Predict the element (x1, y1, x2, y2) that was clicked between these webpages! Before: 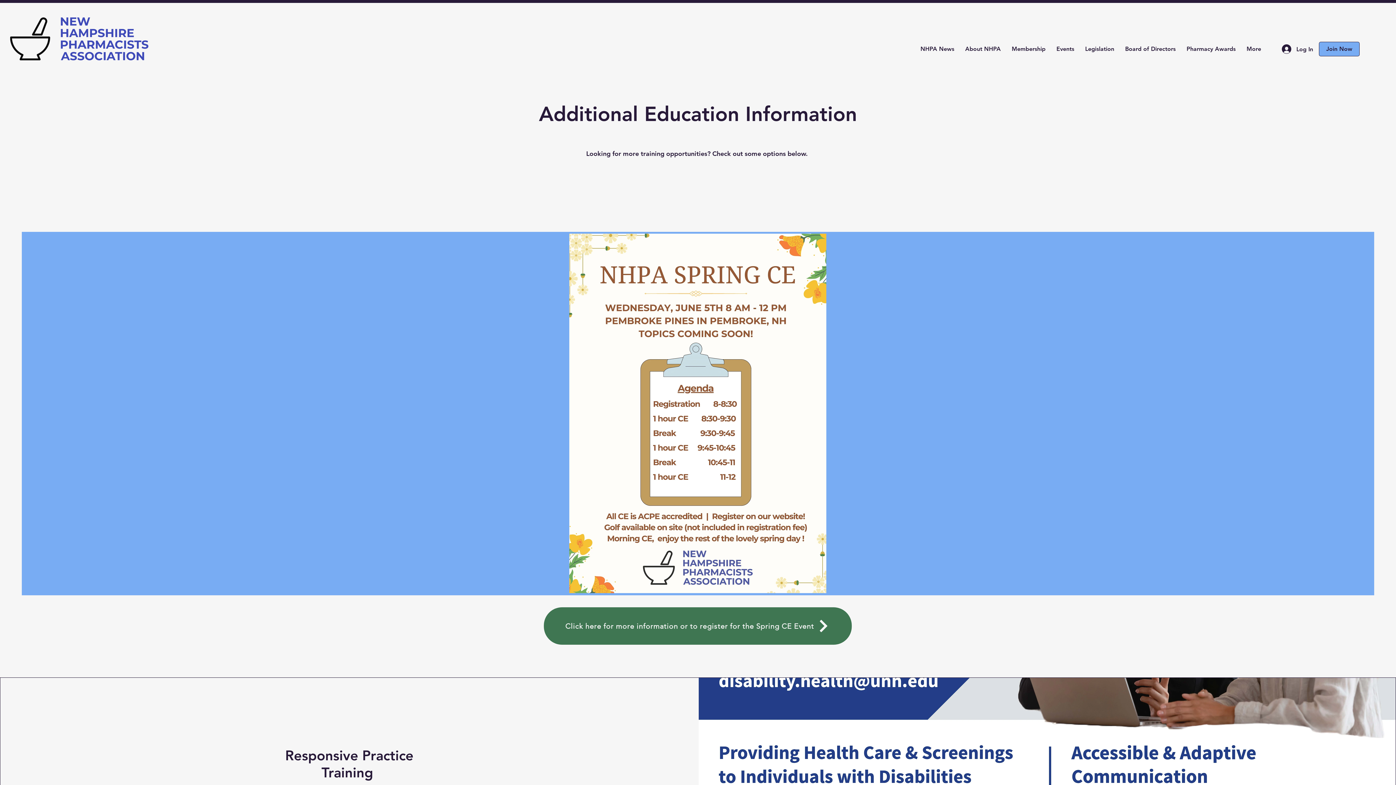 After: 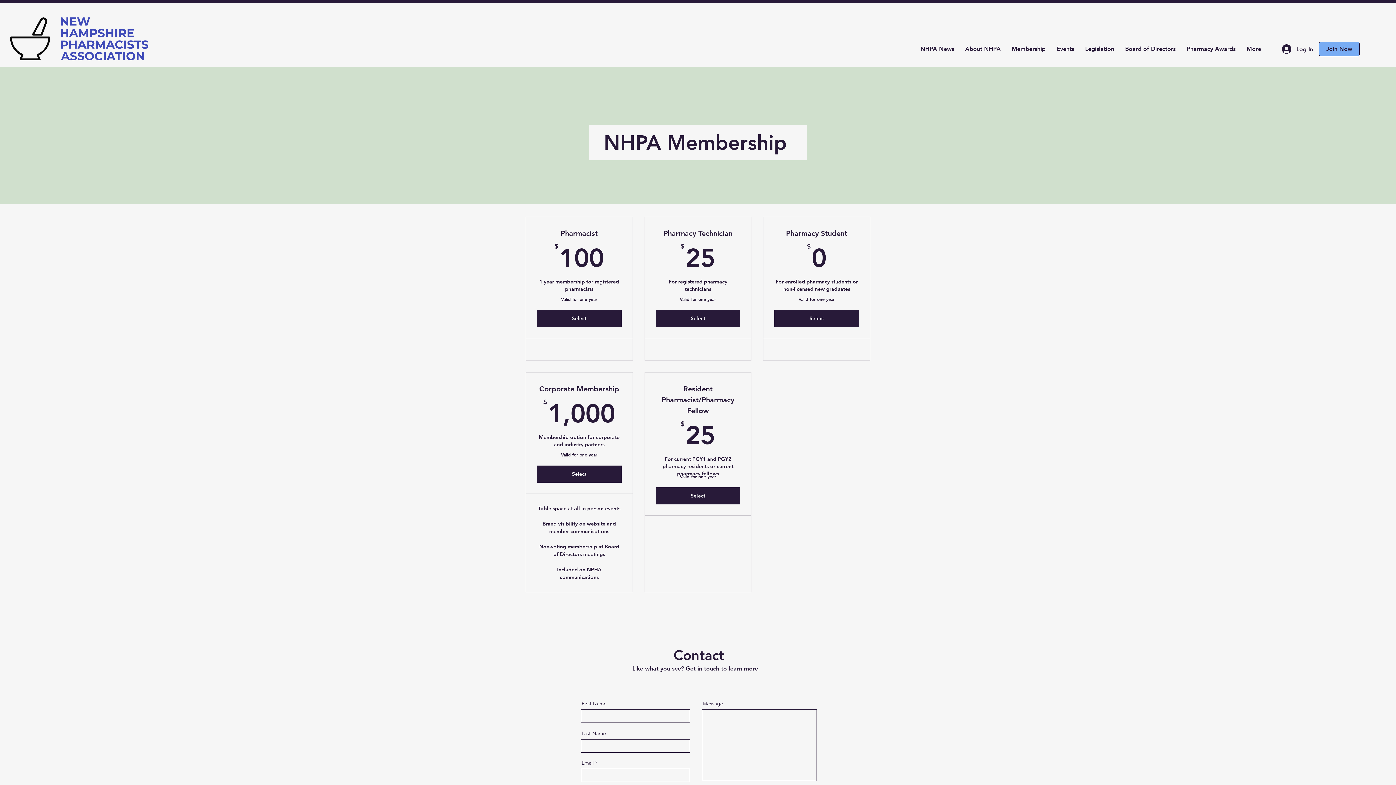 Action: label: Join Now bbox: (1319, 41, 1360, 56)